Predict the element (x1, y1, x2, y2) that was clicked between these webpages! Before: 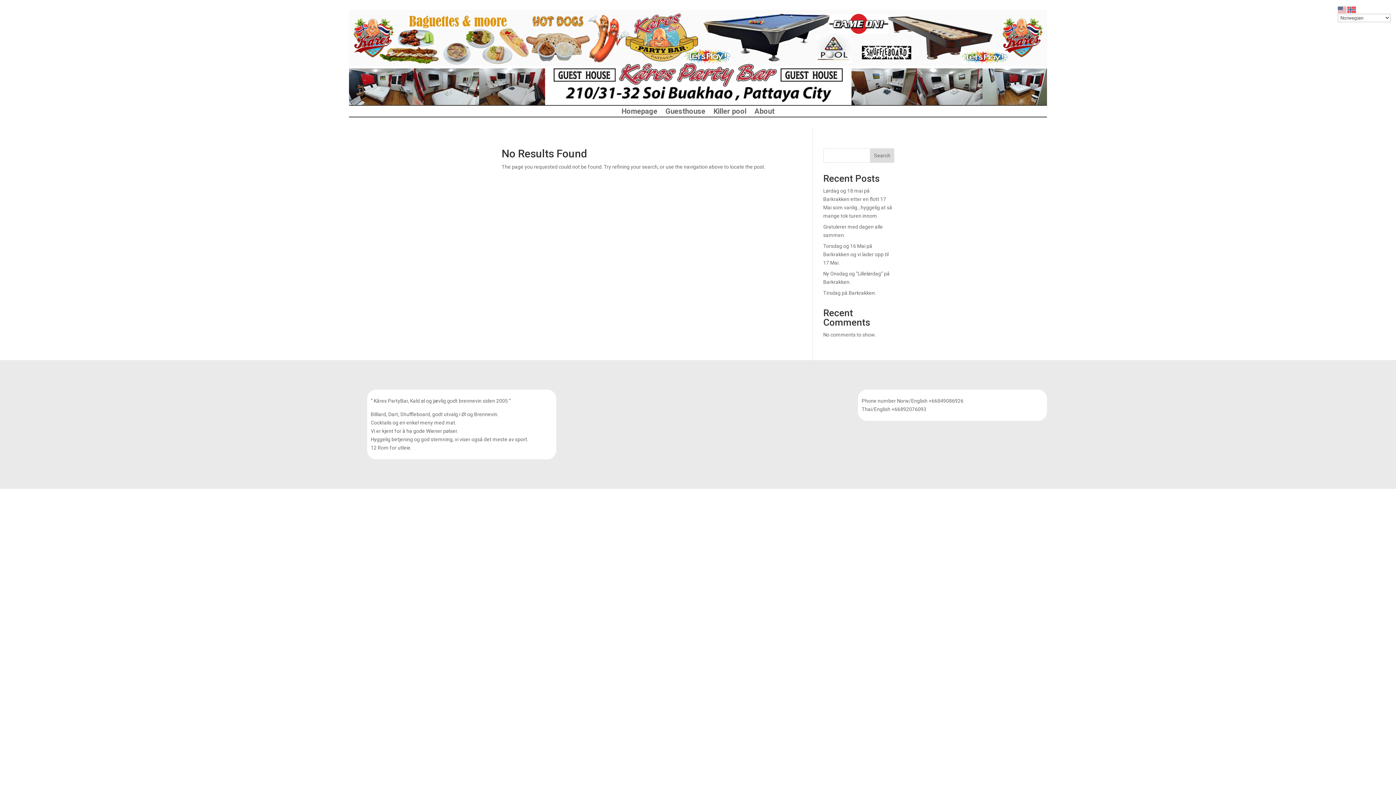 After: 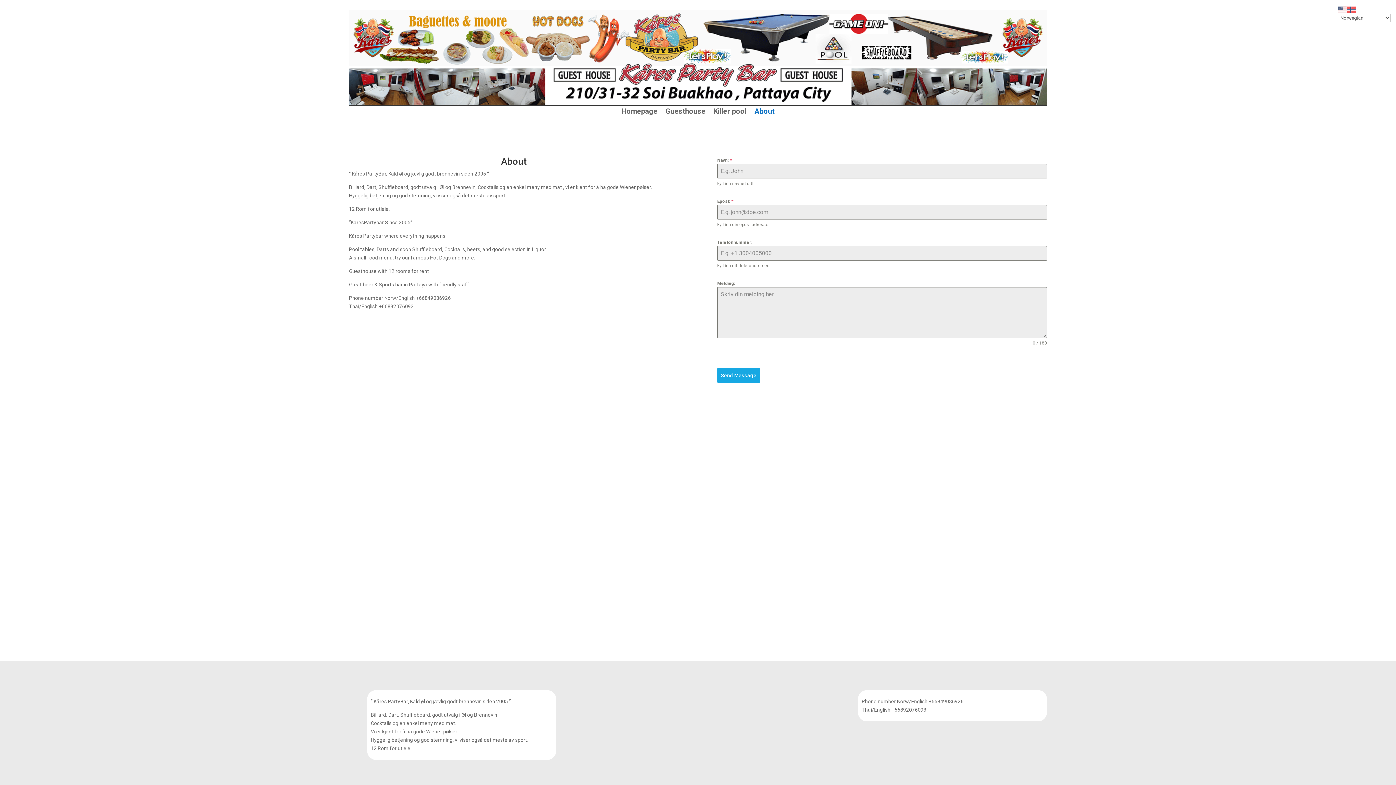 Action: label: About bbox: (754, 108, 774, 116)